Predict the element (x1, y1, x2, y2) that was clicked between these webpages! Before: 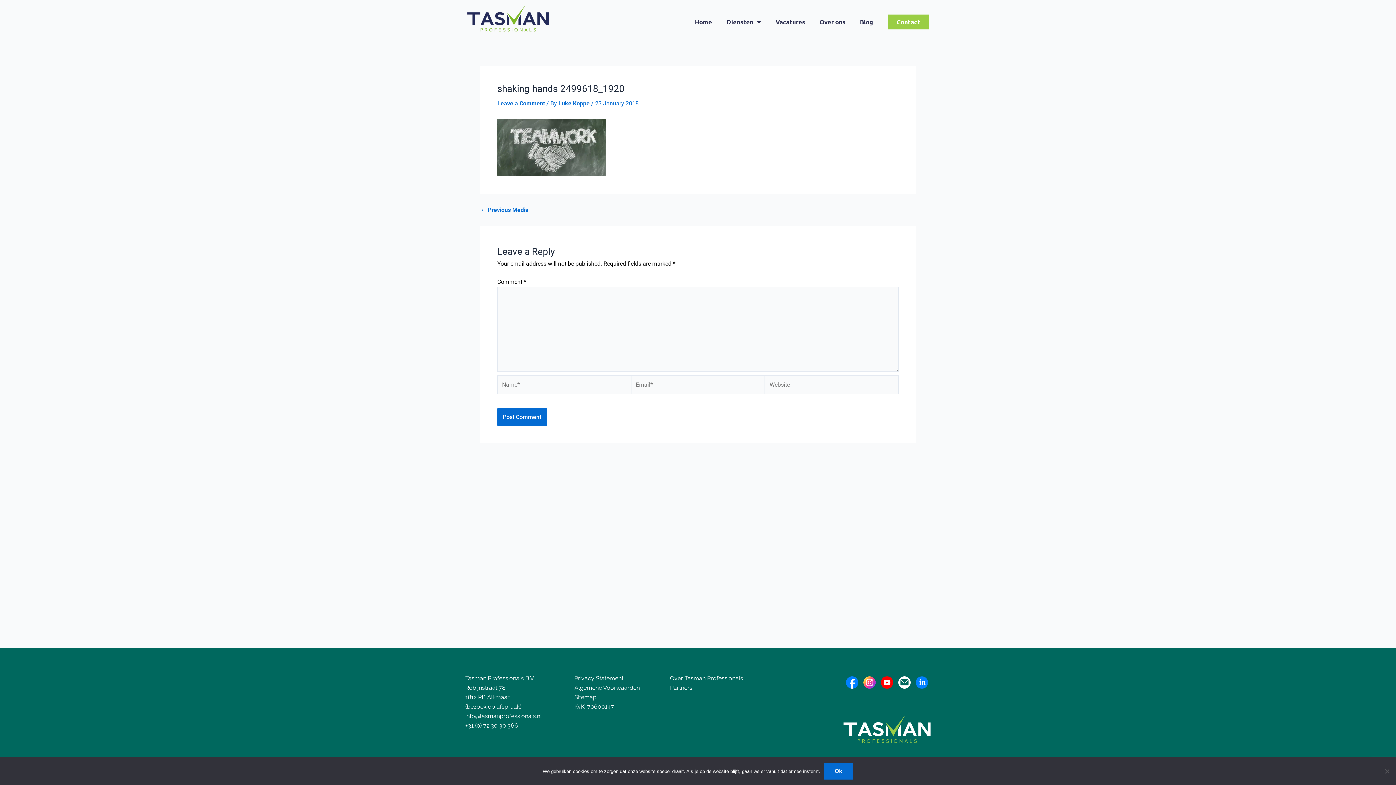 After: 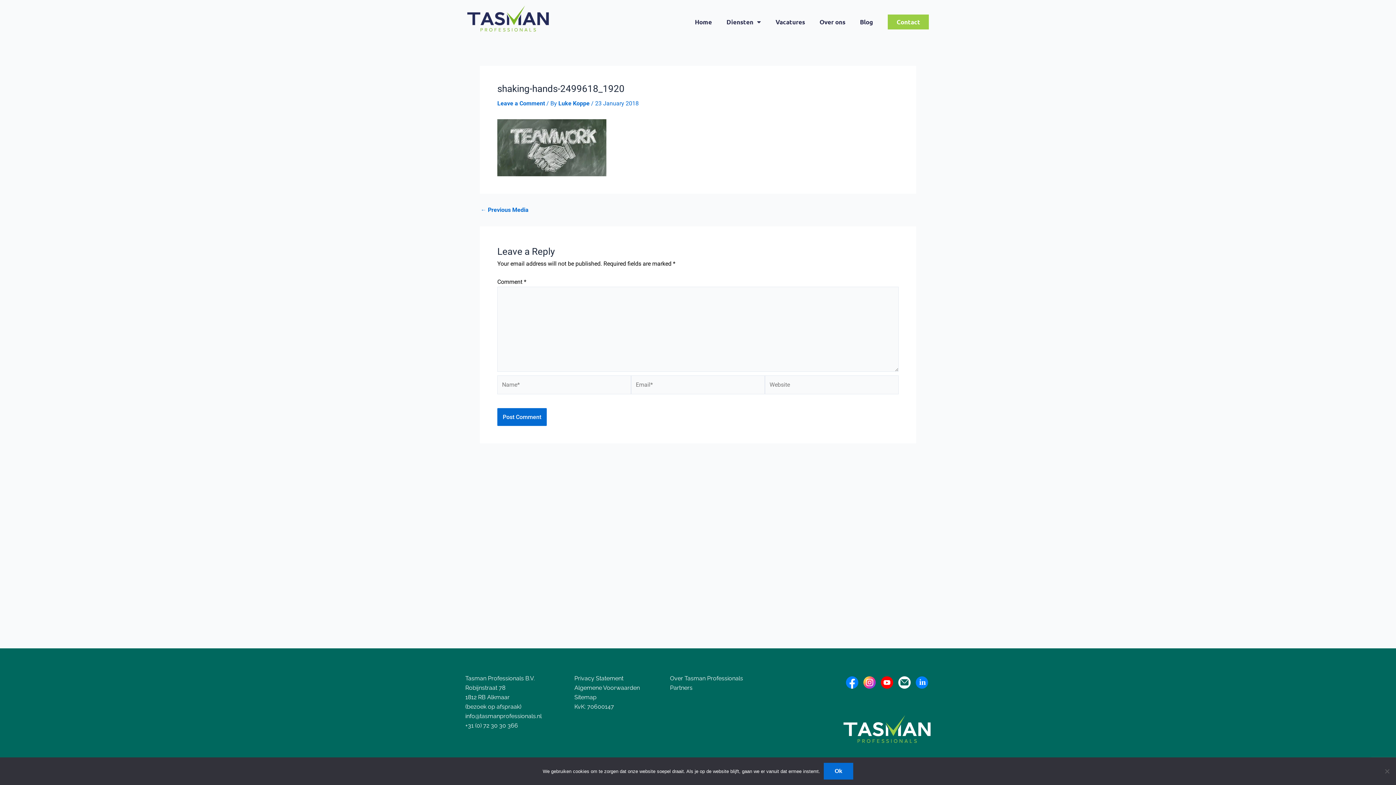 Action: bbox: (574, 683, 652, 693) label: Algemene Voorwaarden